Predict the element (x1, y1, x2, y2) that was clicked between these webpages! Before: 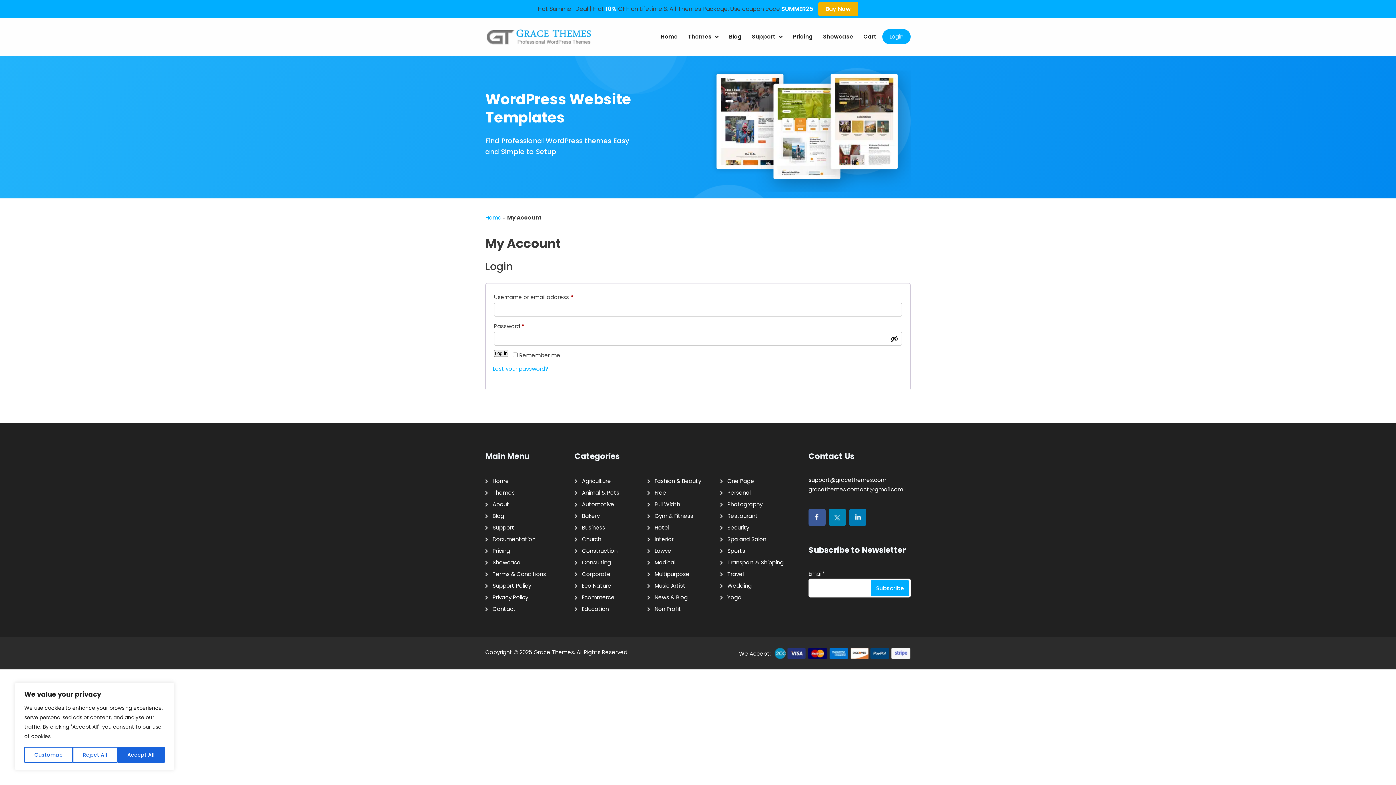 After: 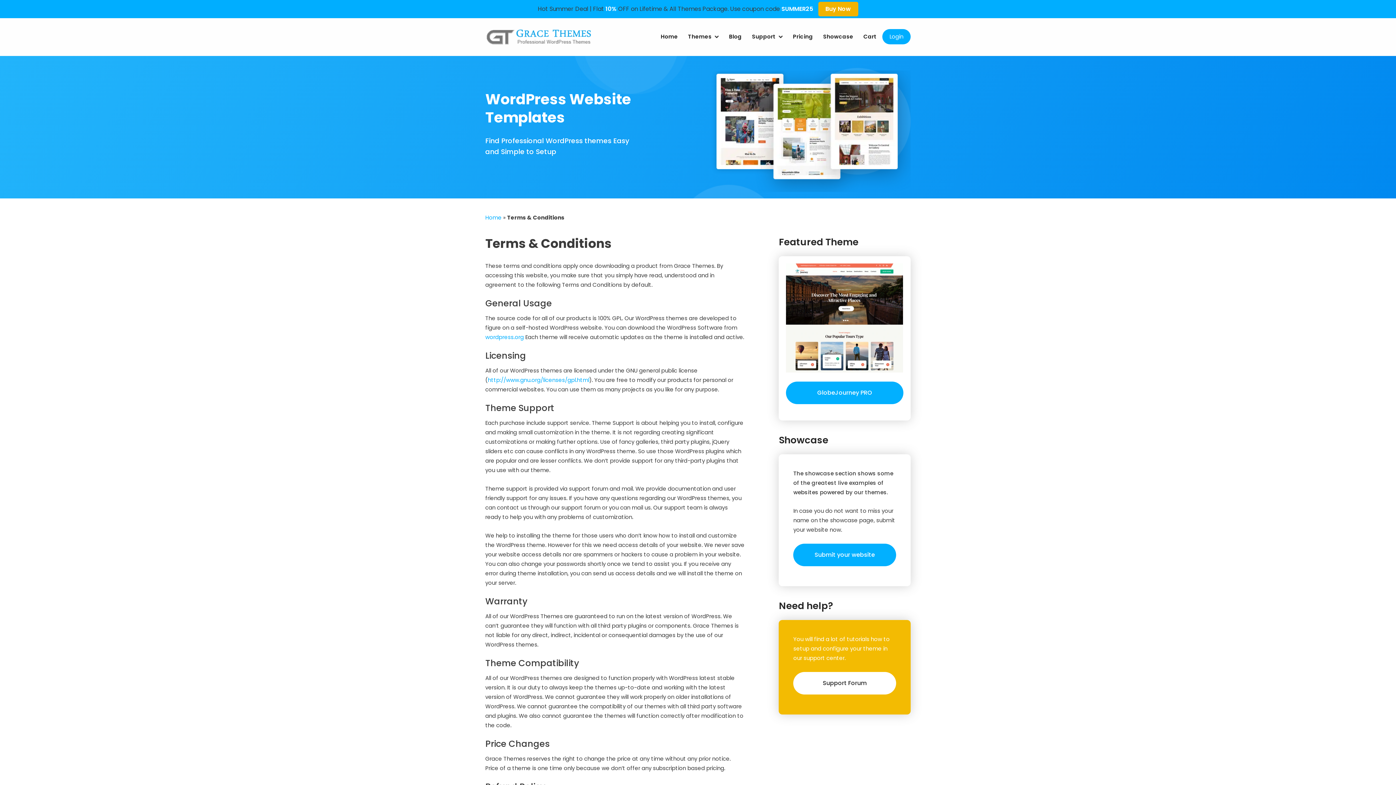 Action: bbox: (489, 568, 546, 580) label: Terms & Conditions